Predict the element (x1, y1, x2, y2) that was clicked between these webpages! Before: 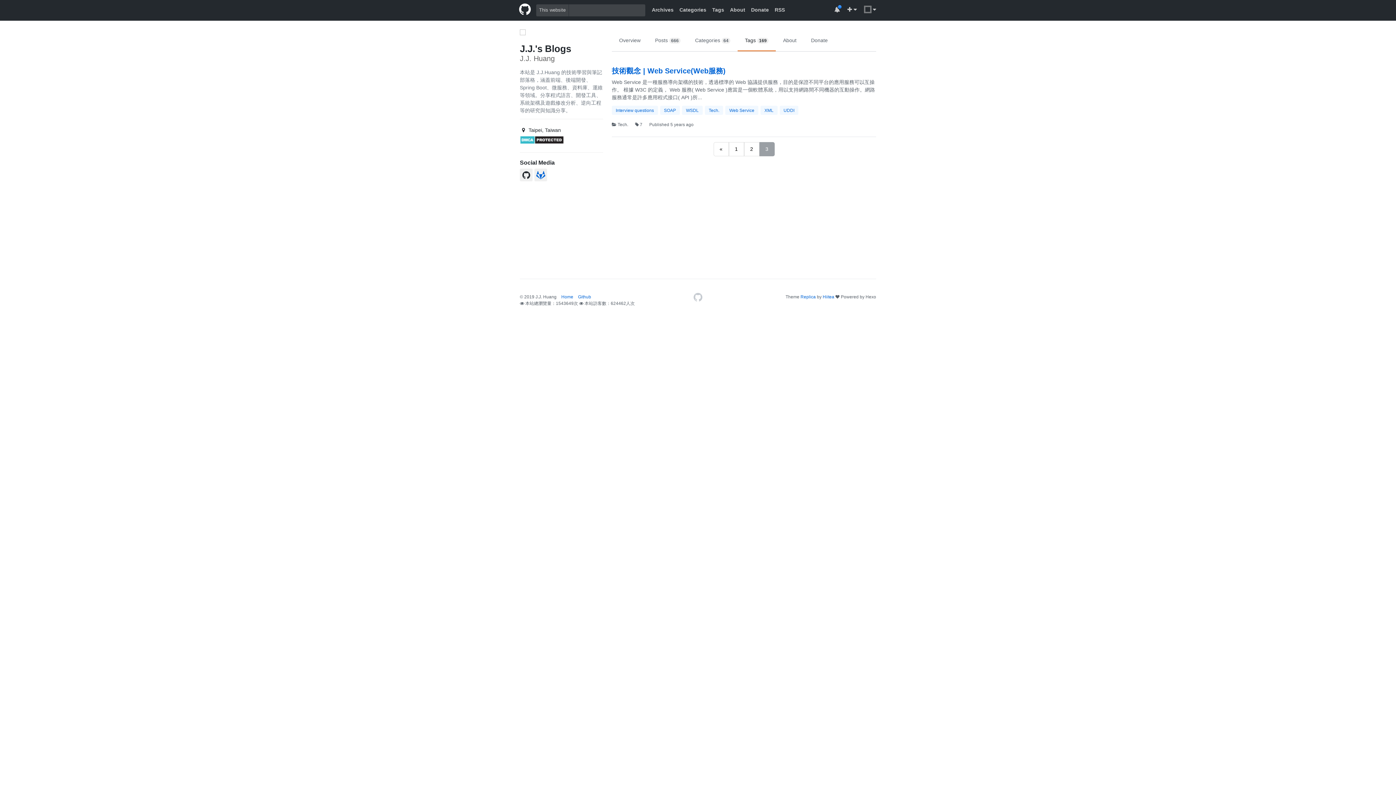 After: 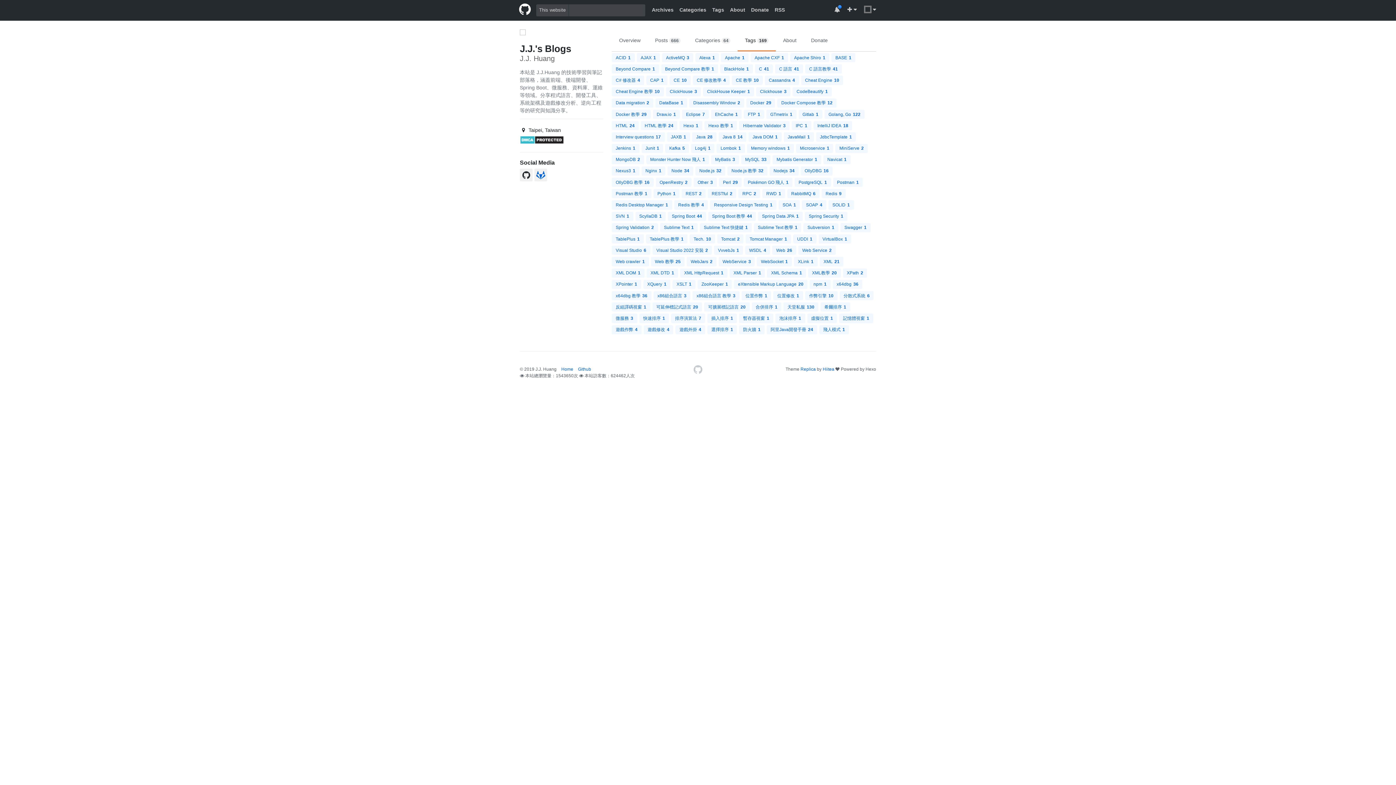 Action: bbox: (709, 4, 727, 15) label: Tags